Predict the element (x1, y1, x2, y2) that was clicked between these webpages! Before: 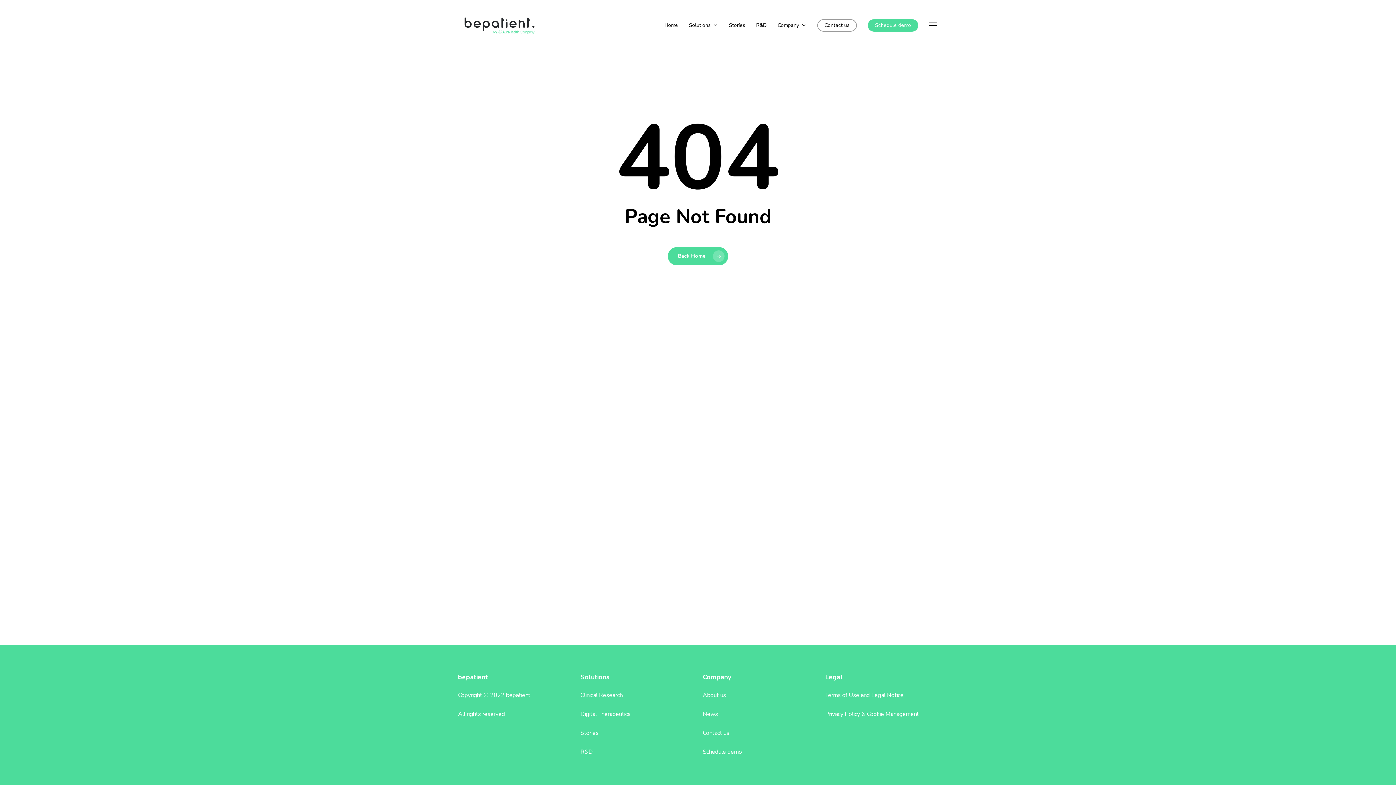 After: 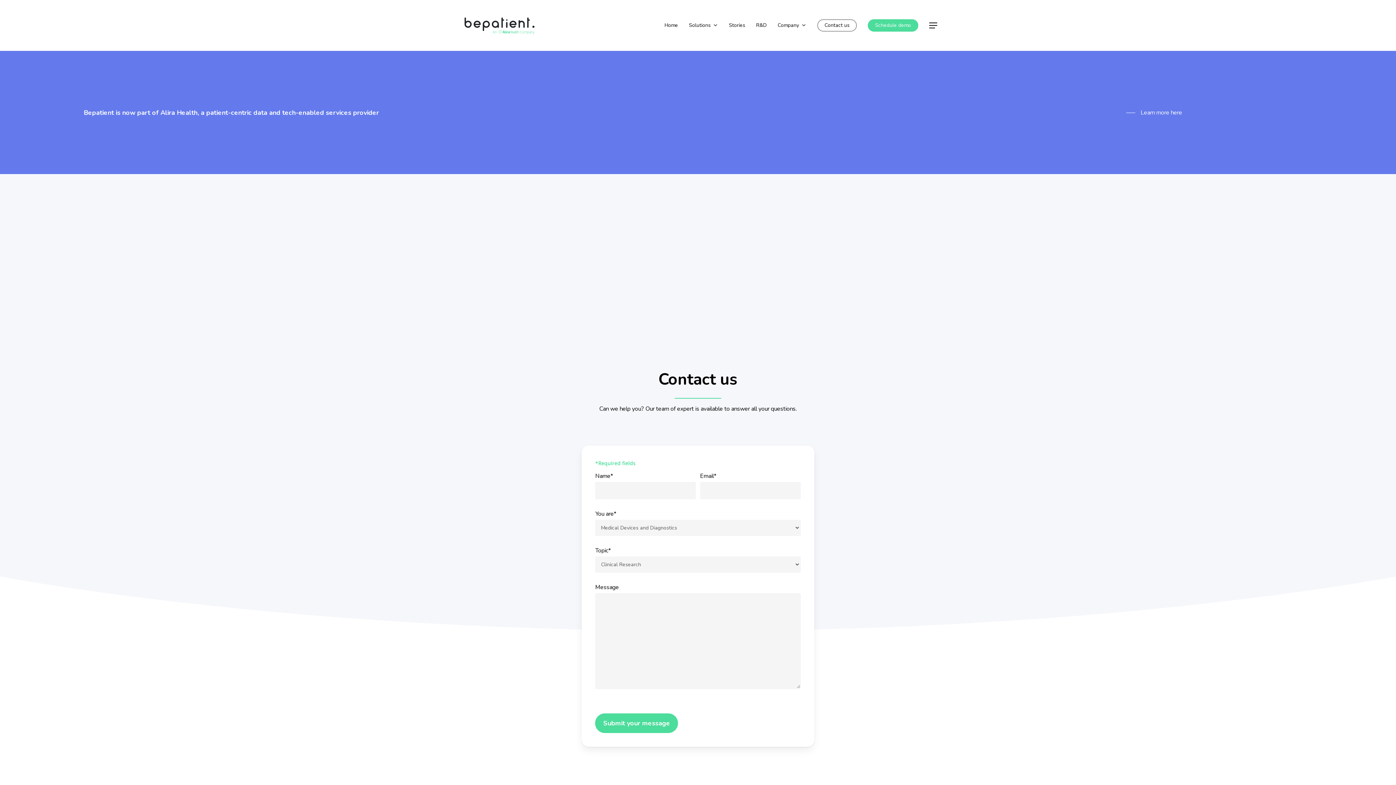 Action: bbox: (702, 729, 729, 737) label: Contact us